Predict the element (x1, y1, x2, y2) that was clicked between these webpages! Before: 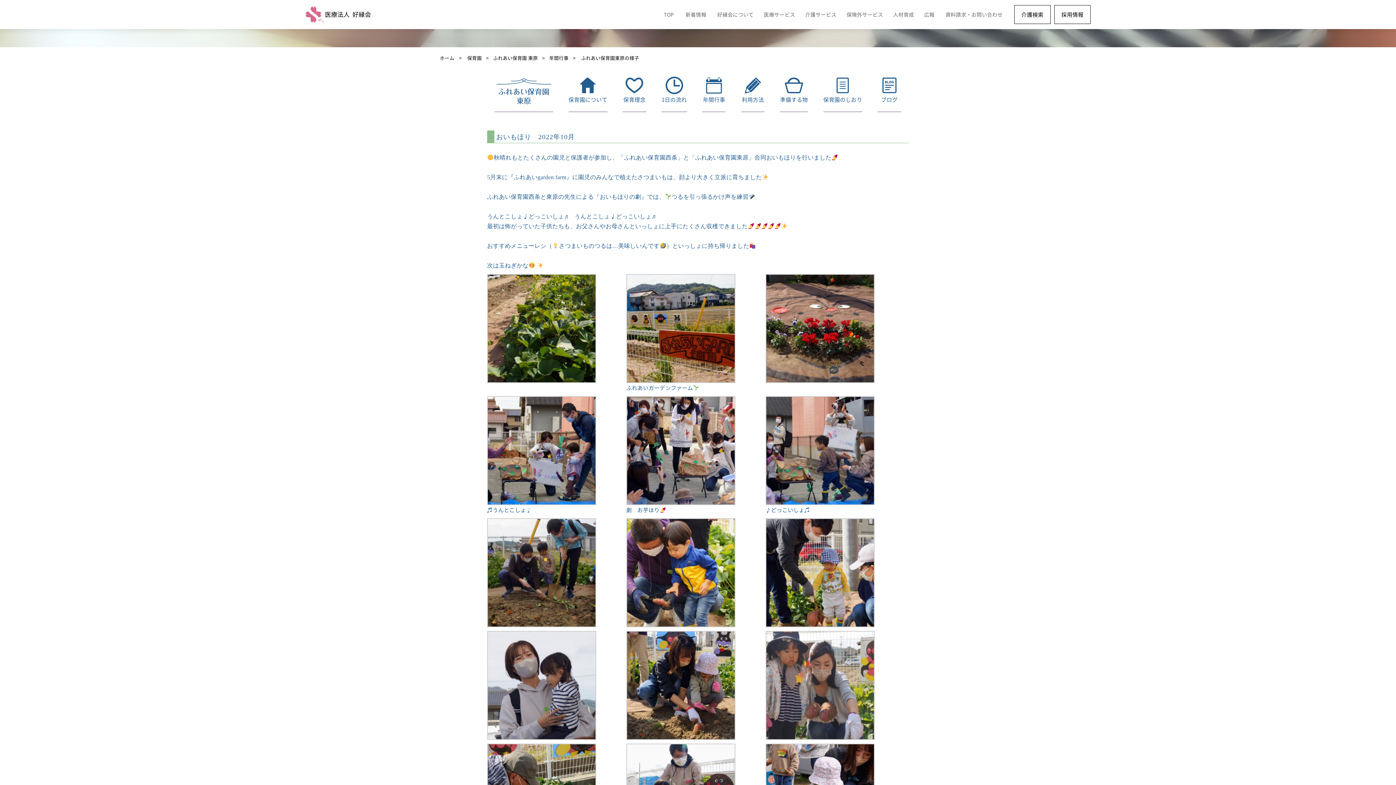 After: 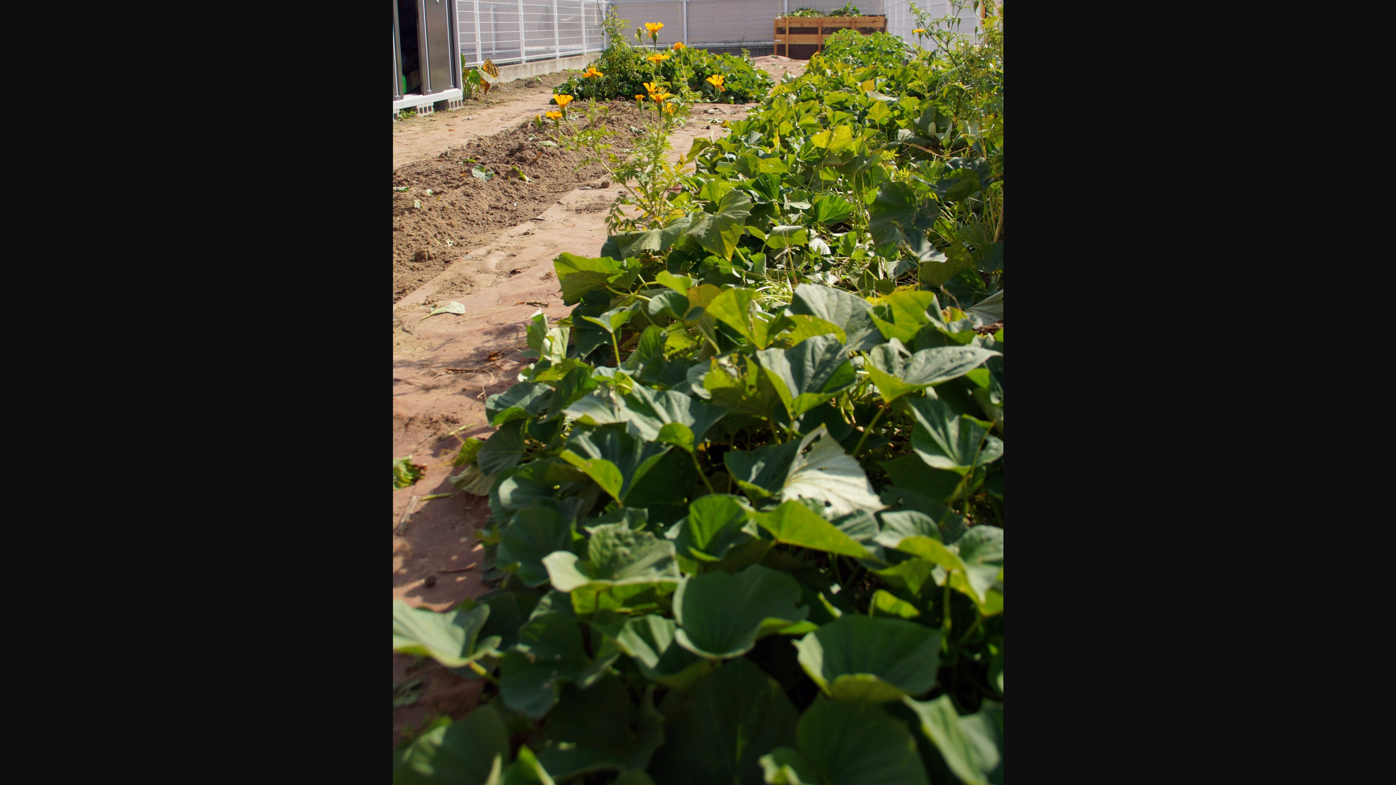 Action: bbox: (487, 374, 596, 382)